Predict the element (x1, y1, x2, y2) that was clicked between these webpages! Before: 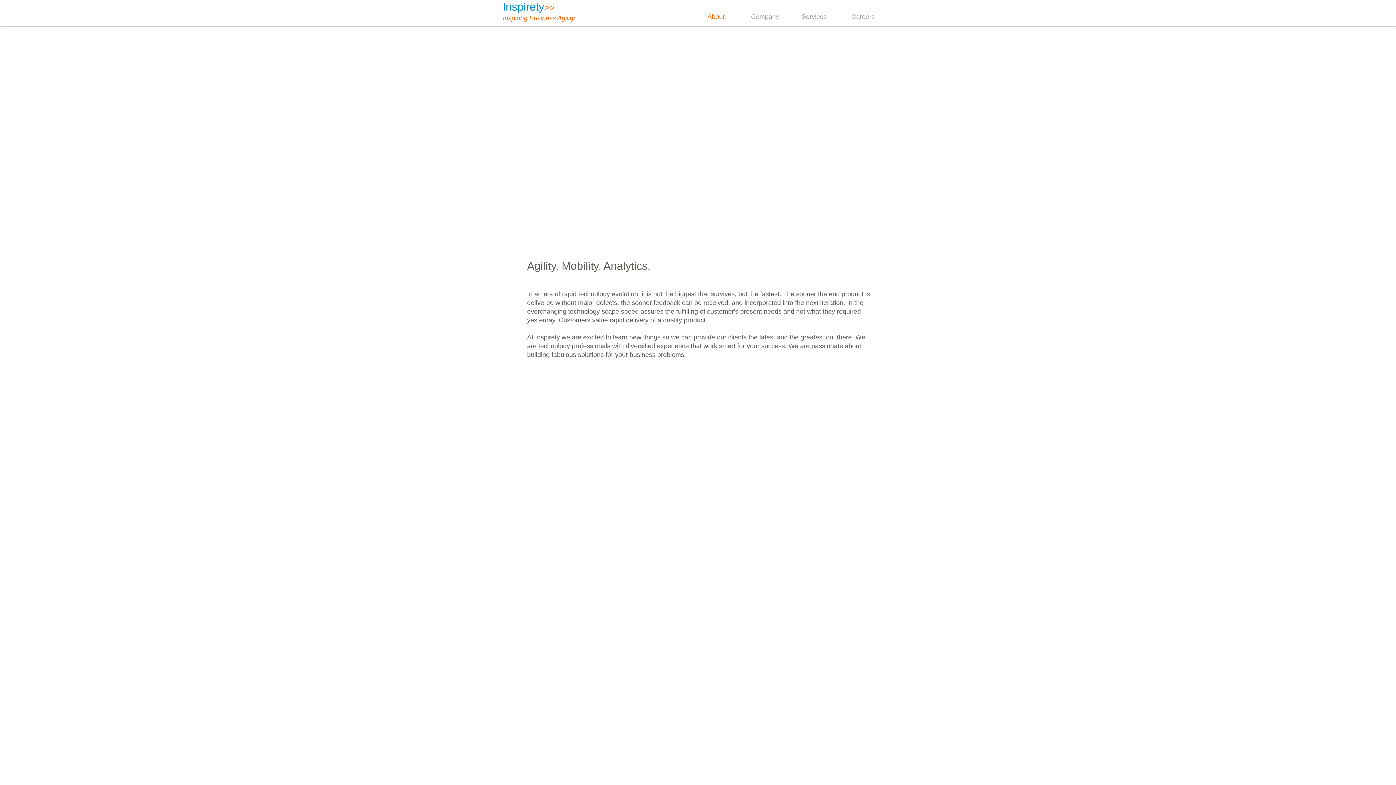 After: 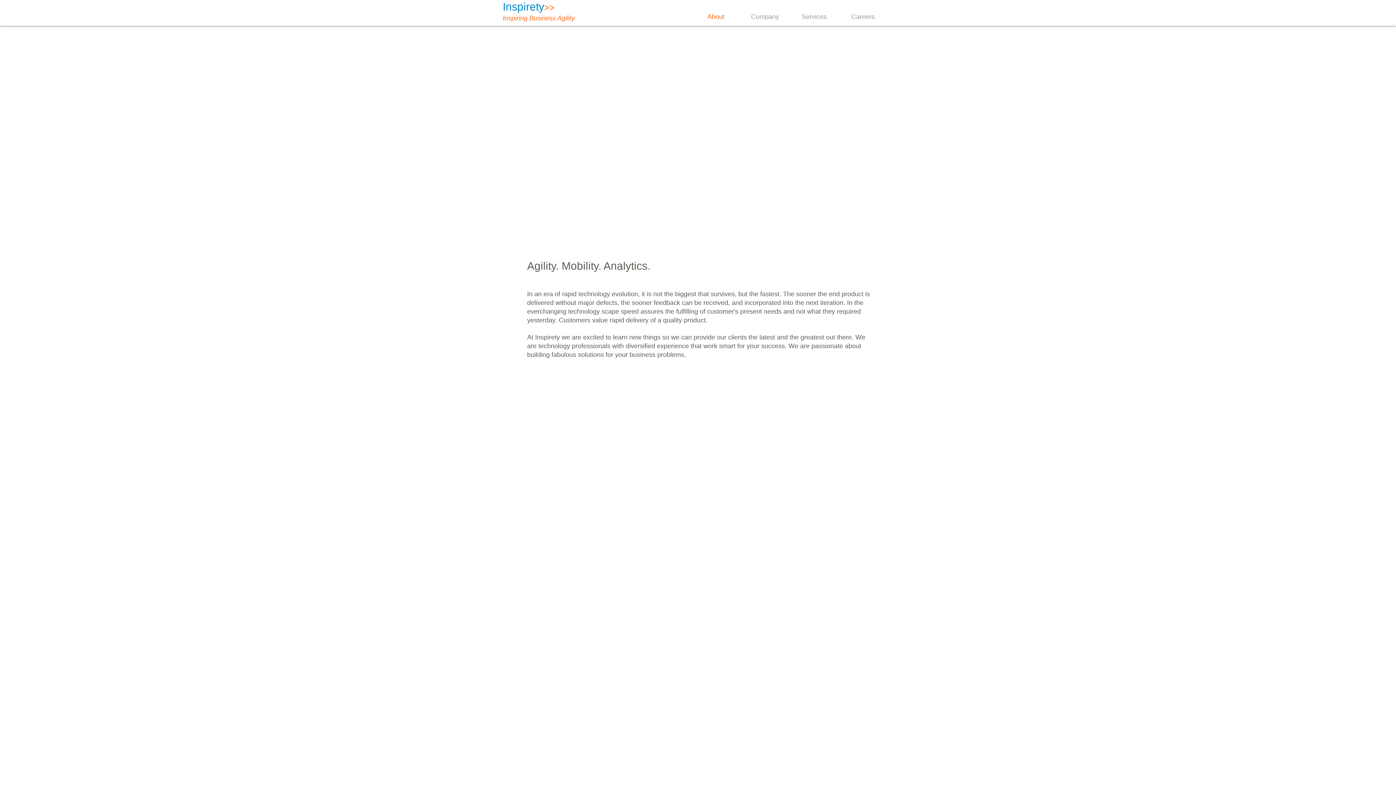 Action: bbox: (502, 0, 544, 13) label: Inspirety